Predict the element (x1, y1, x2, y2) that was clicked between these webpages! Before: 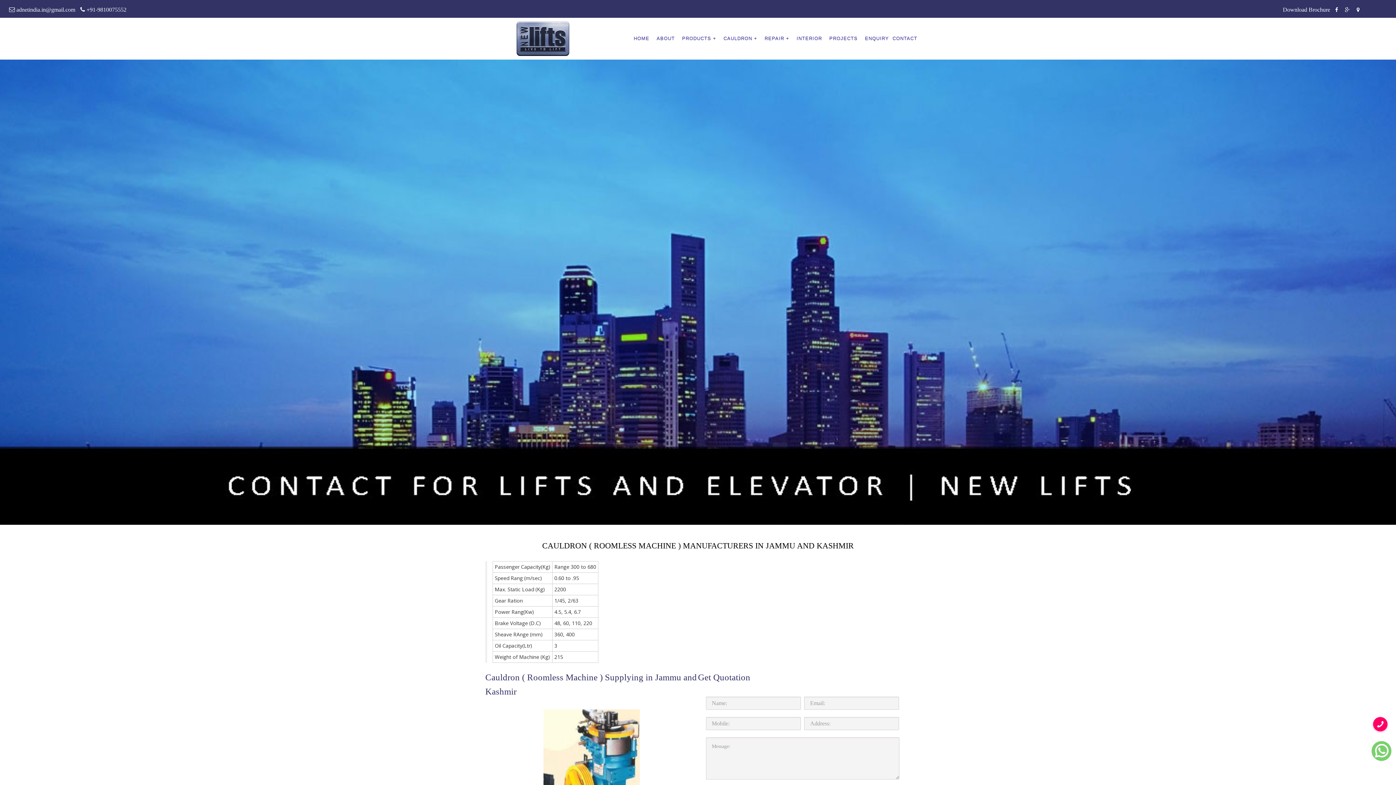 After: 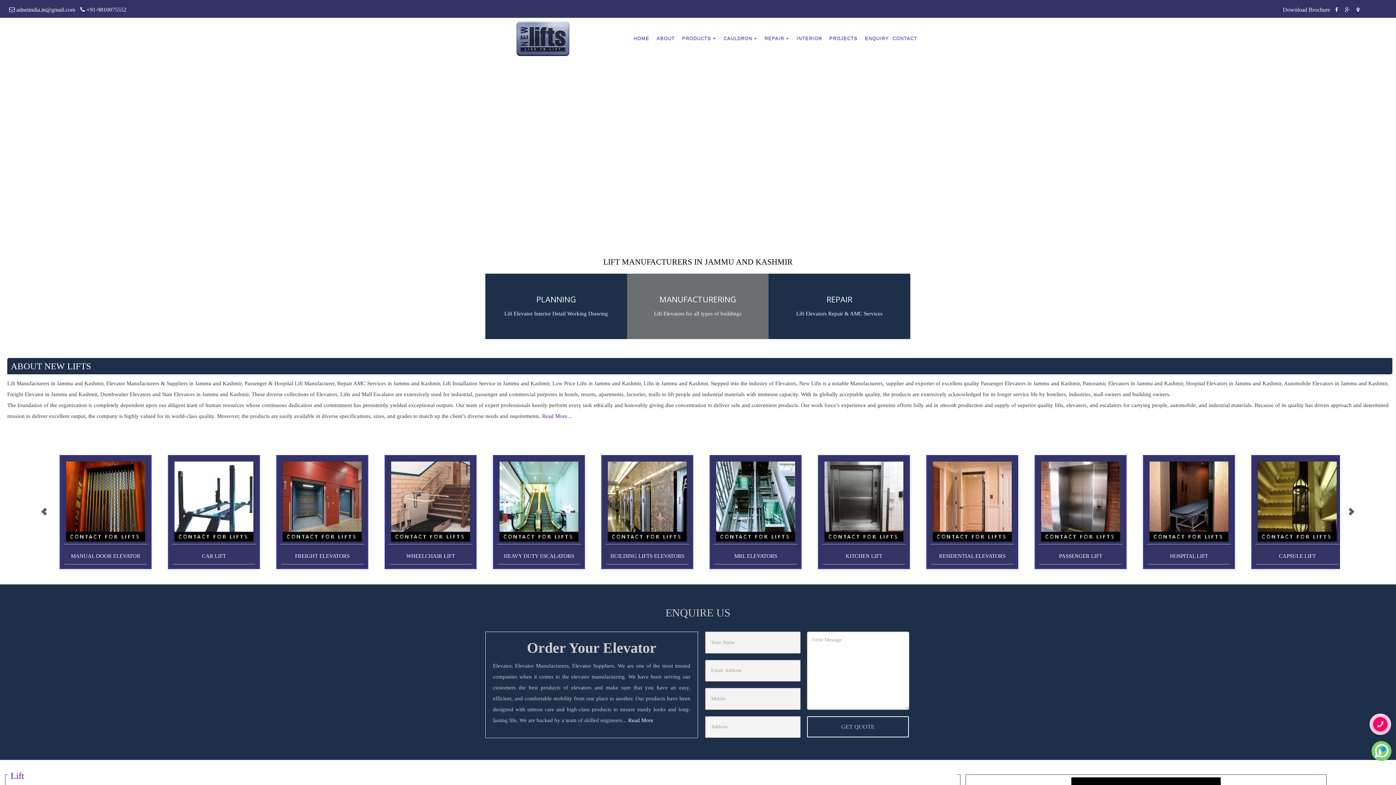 Action: label: HOME bbox: (633, 26, 649, 50)